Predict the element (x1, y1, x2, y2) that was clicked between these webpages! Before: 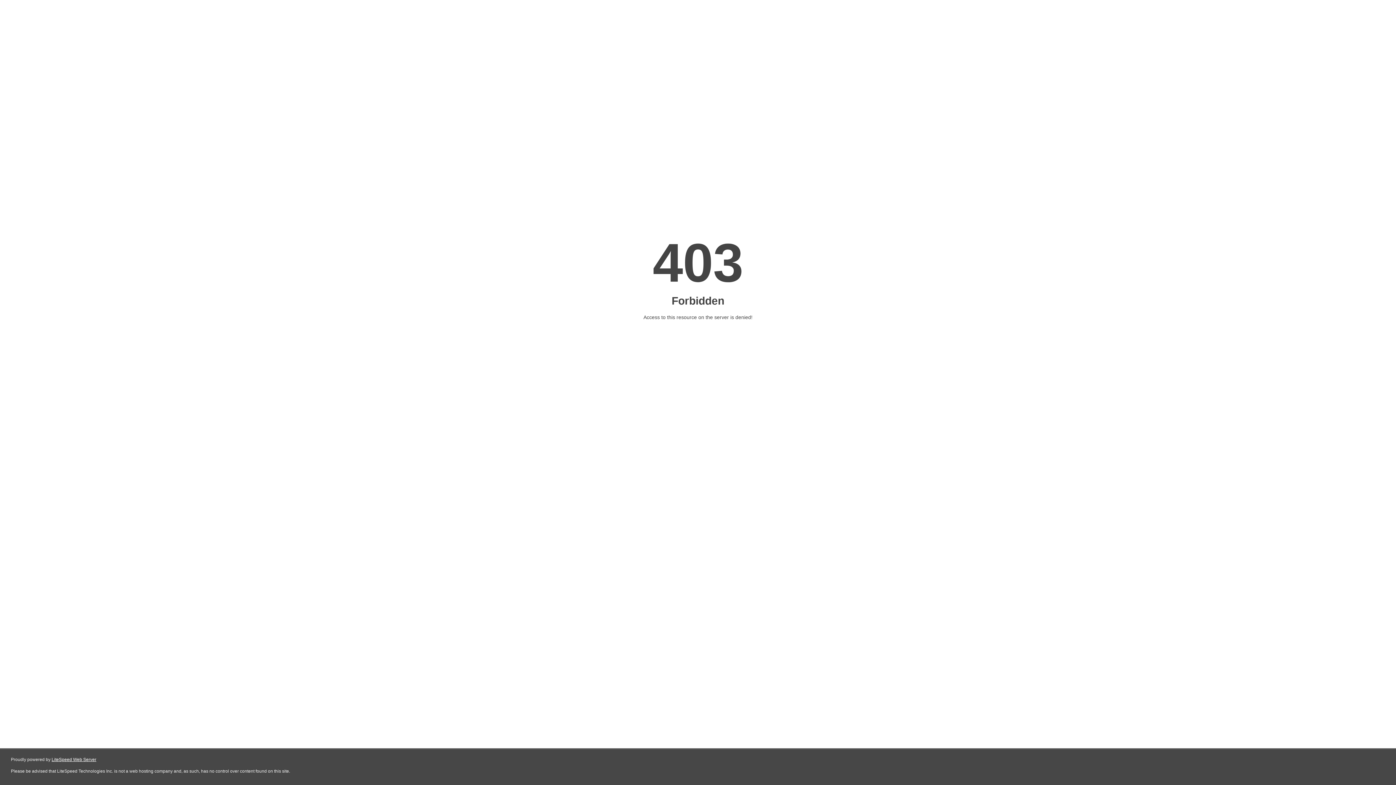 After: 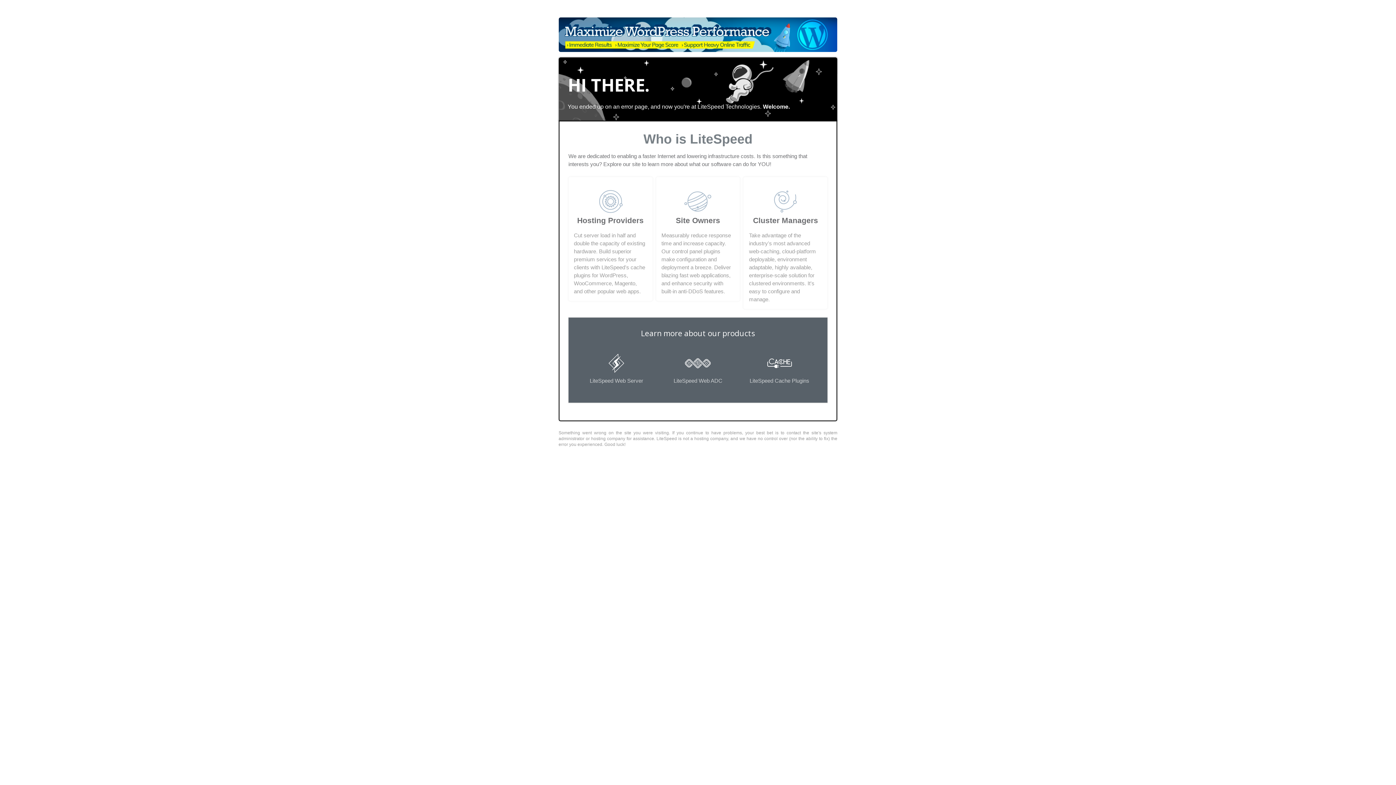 Action: bbox: (51, 757, 96, 762) label: LiteSpeed Web Server